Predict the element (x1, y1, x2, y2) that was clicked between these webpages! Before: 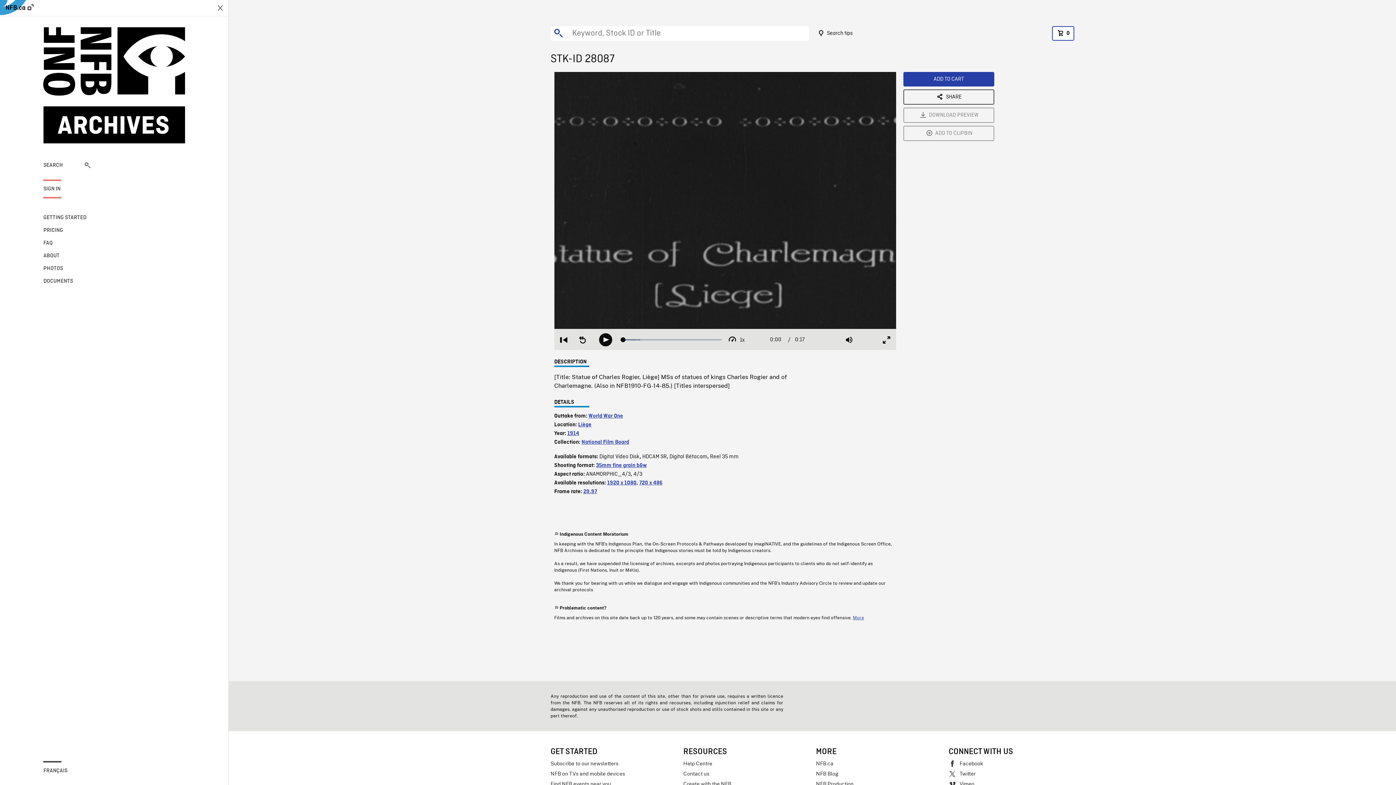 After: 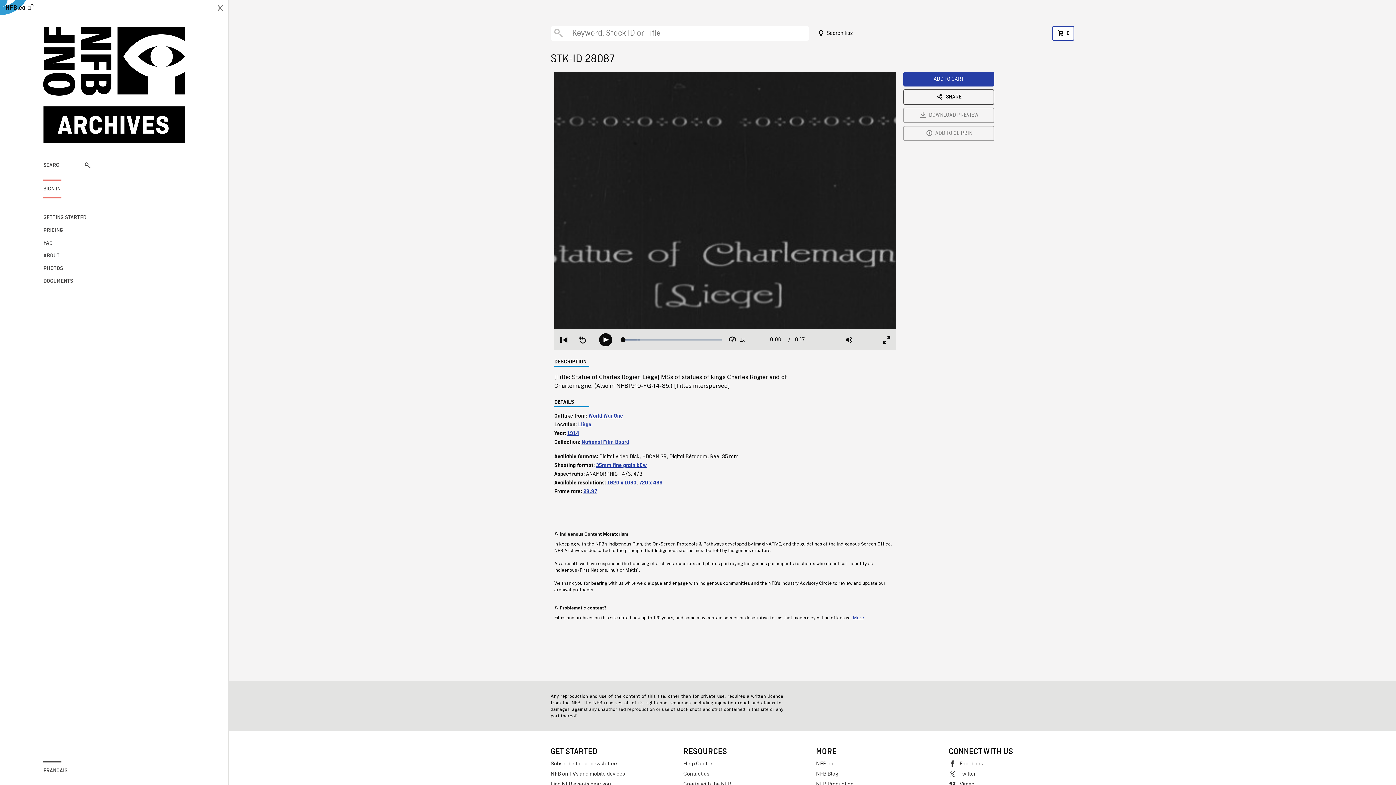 Action: bbox: (5, 2, 33, 13) label: NFB.ca